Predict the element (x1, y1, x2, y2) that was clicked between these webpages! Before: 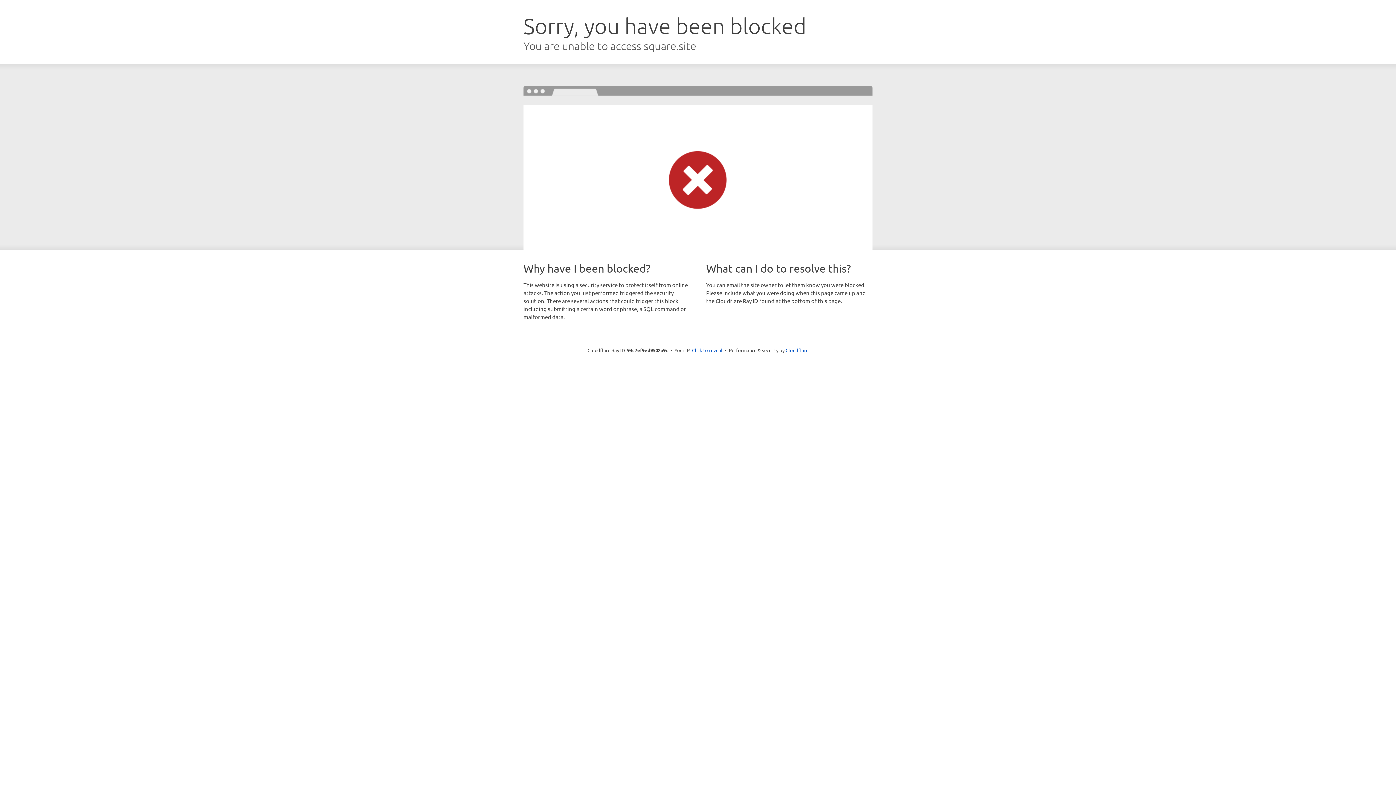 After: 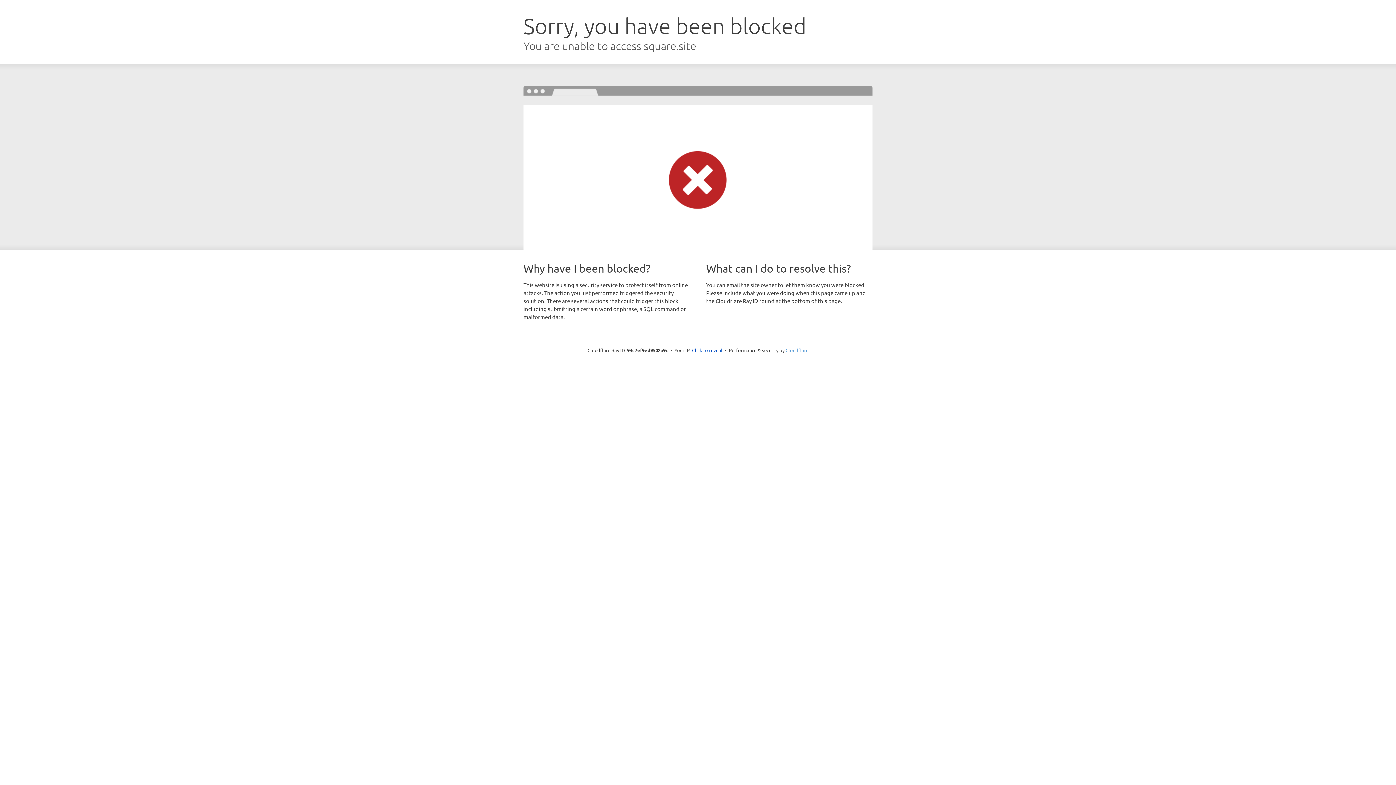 Action: bbox: (785, 347, 808, 353) label: Cloudflare